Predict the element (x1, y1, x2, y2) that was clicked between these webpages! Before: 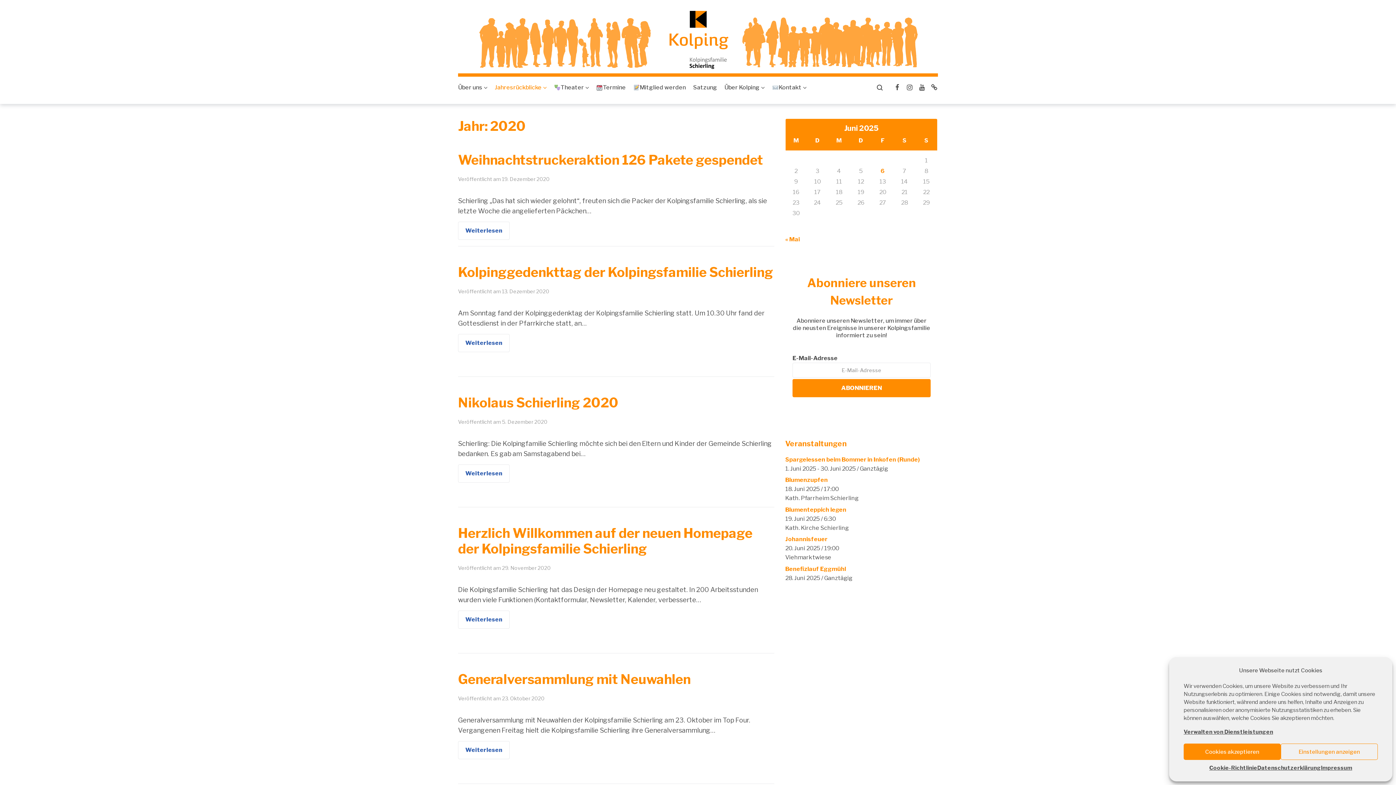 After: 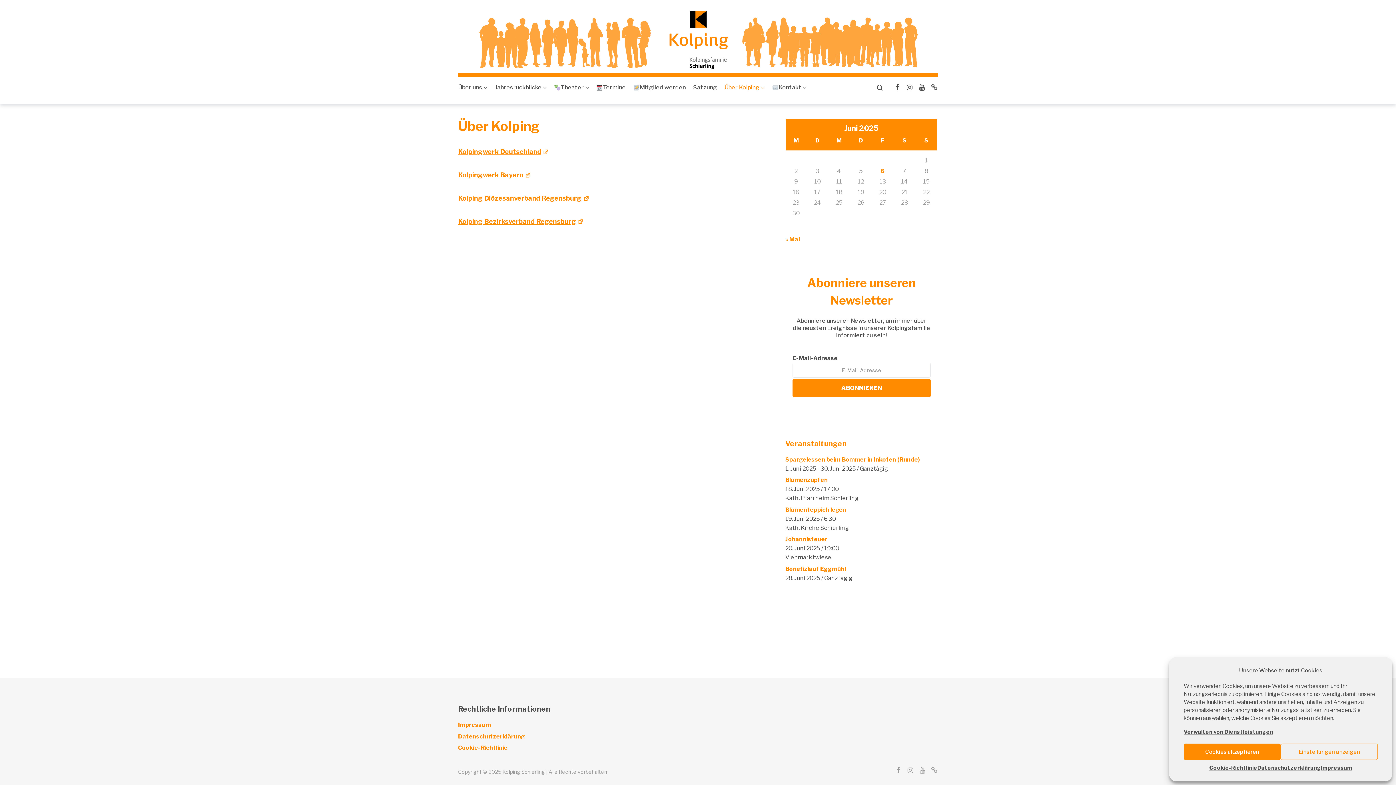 Action: bbox: (724, 82, 764, 92) label: Über Kolping